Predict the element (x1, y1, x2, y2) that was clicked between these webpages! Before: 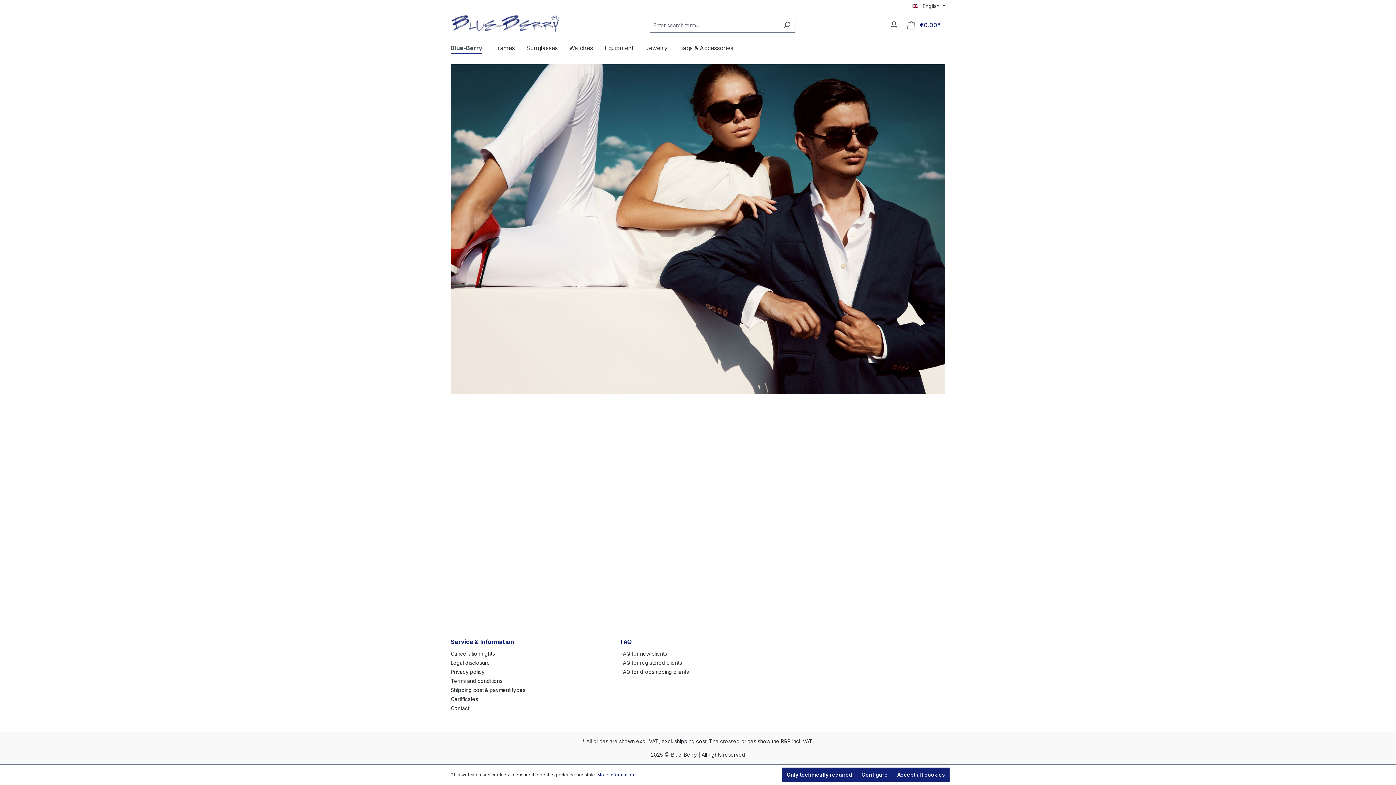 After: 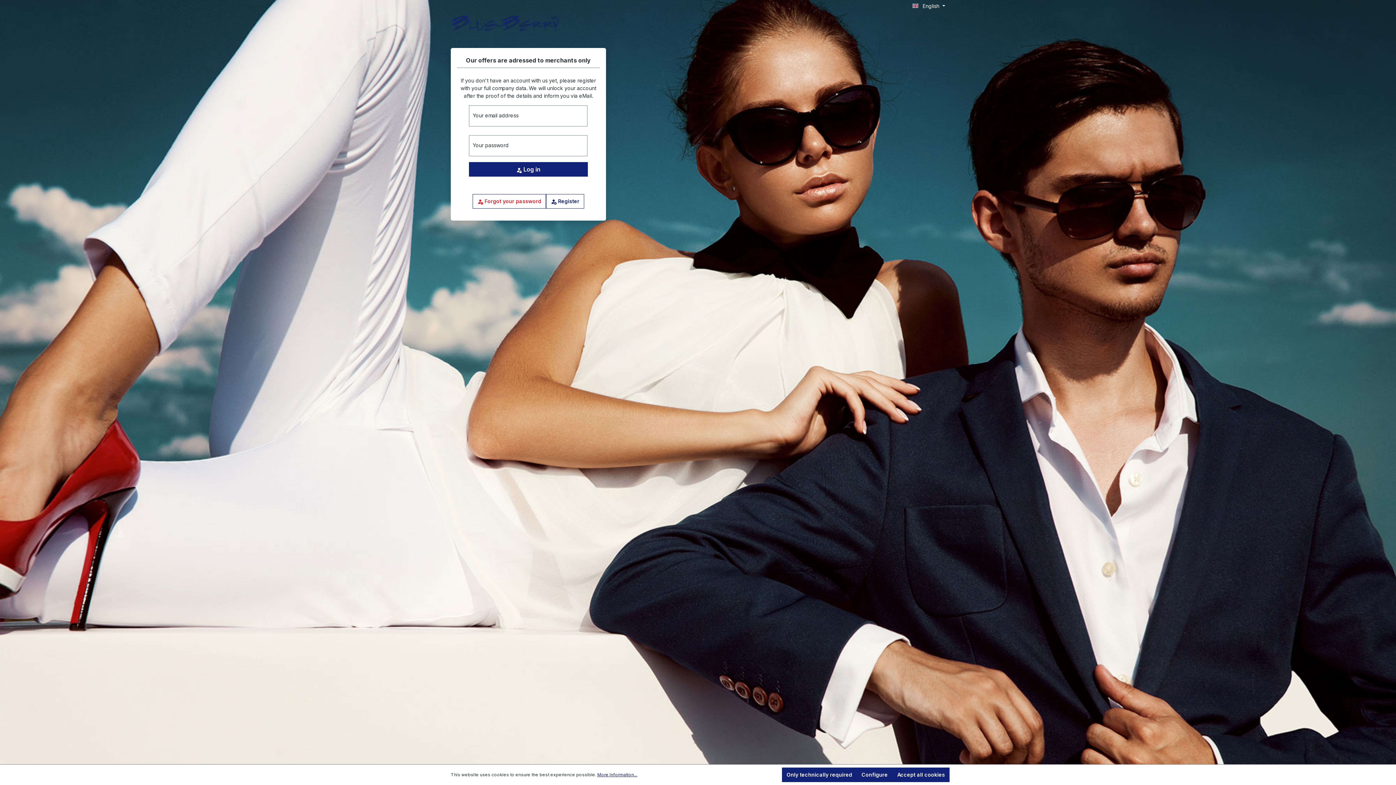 Action: bbox: (679, 40, 745, 57) label: Bags & Accessories